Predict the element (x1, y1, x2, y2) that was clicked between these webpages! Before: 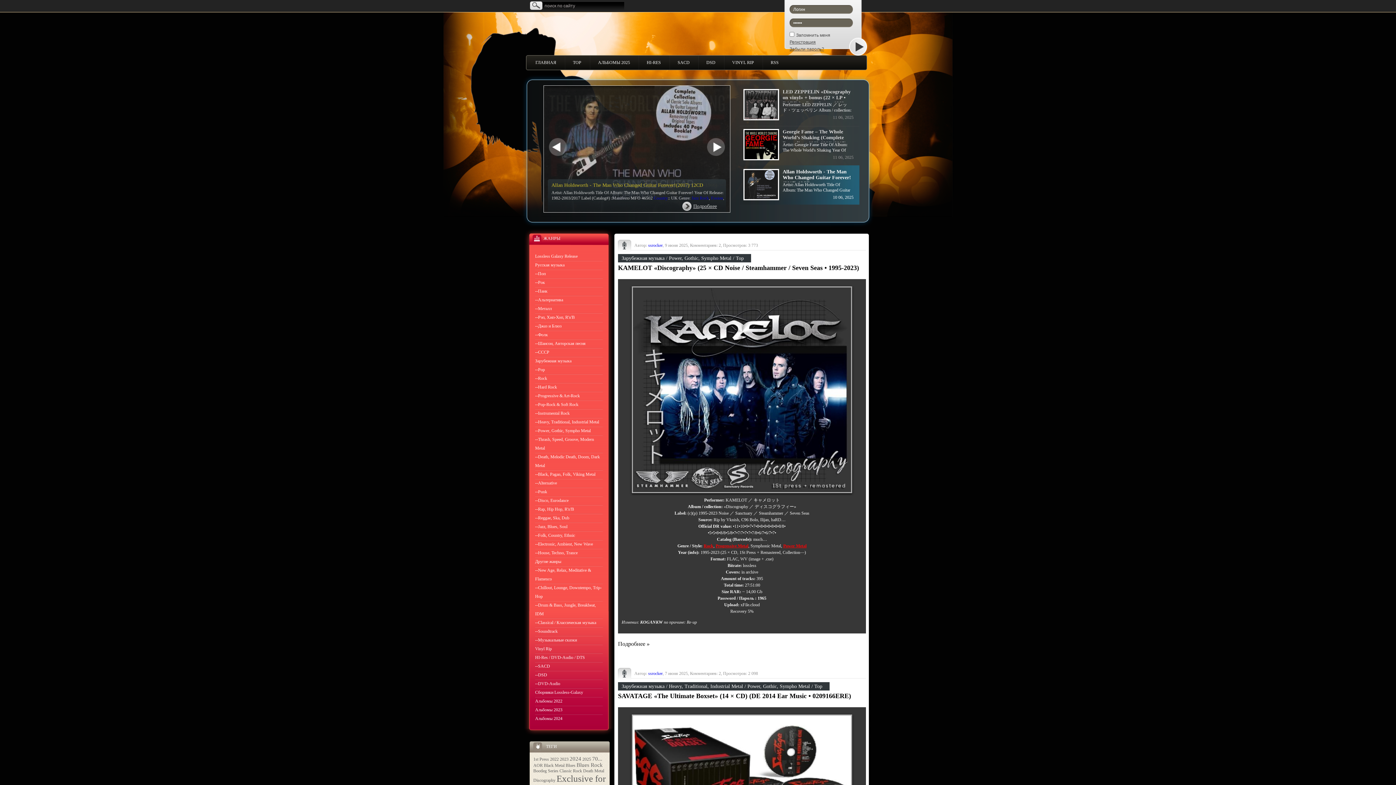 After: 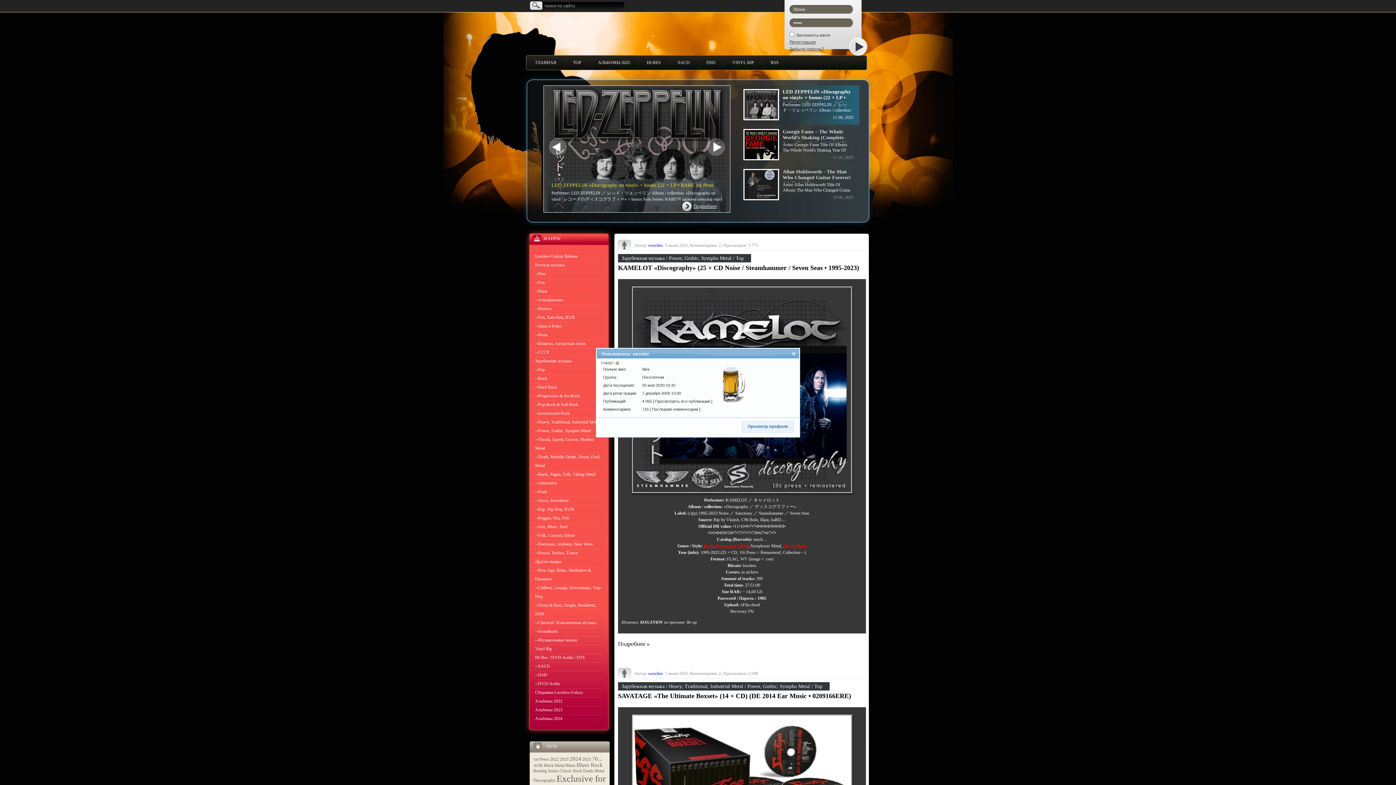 Action: label: ssrocker bbox: (648, 671, 662, 676)